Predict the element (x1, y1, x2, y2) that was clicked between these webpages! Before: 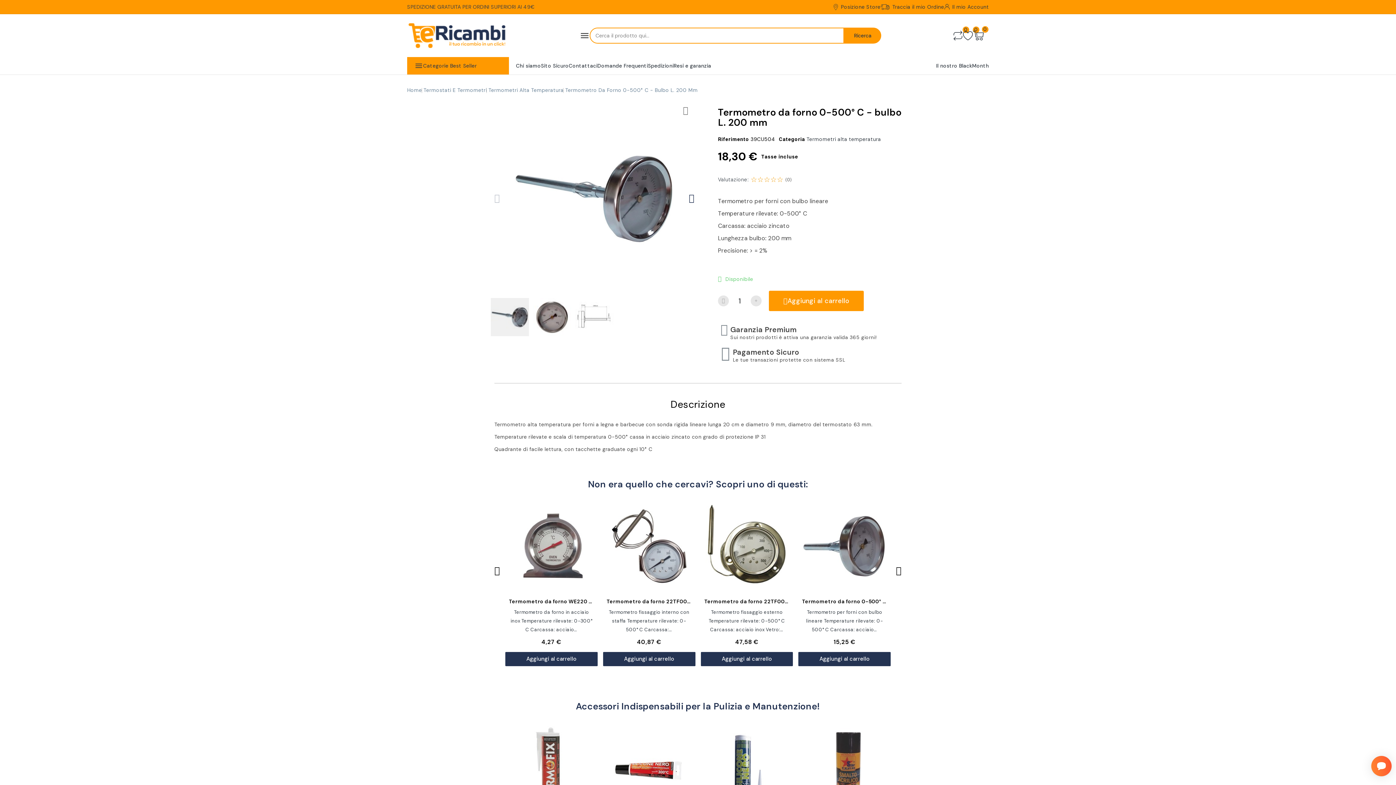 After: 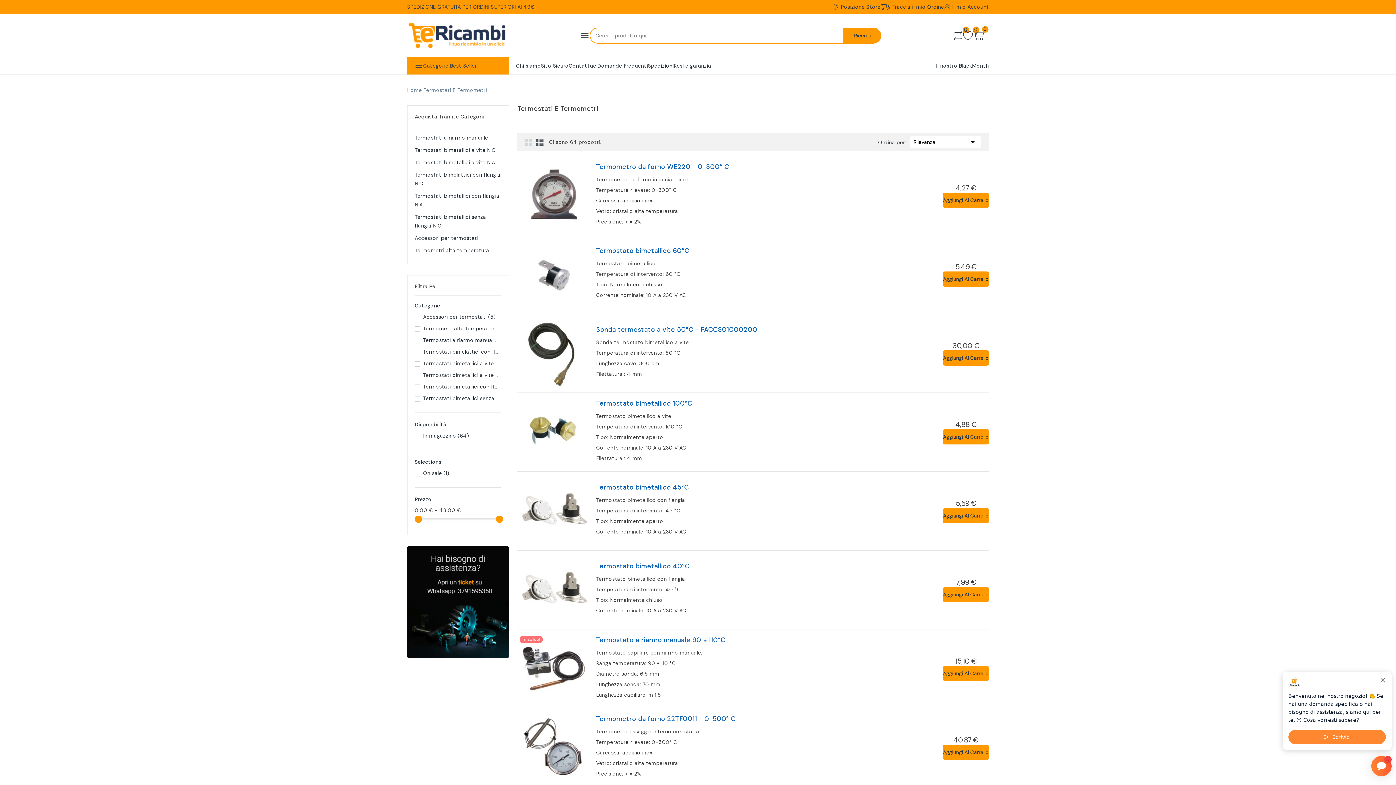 Action: label: Termostati E Termometri bbox: (423, 85, 486, 94)